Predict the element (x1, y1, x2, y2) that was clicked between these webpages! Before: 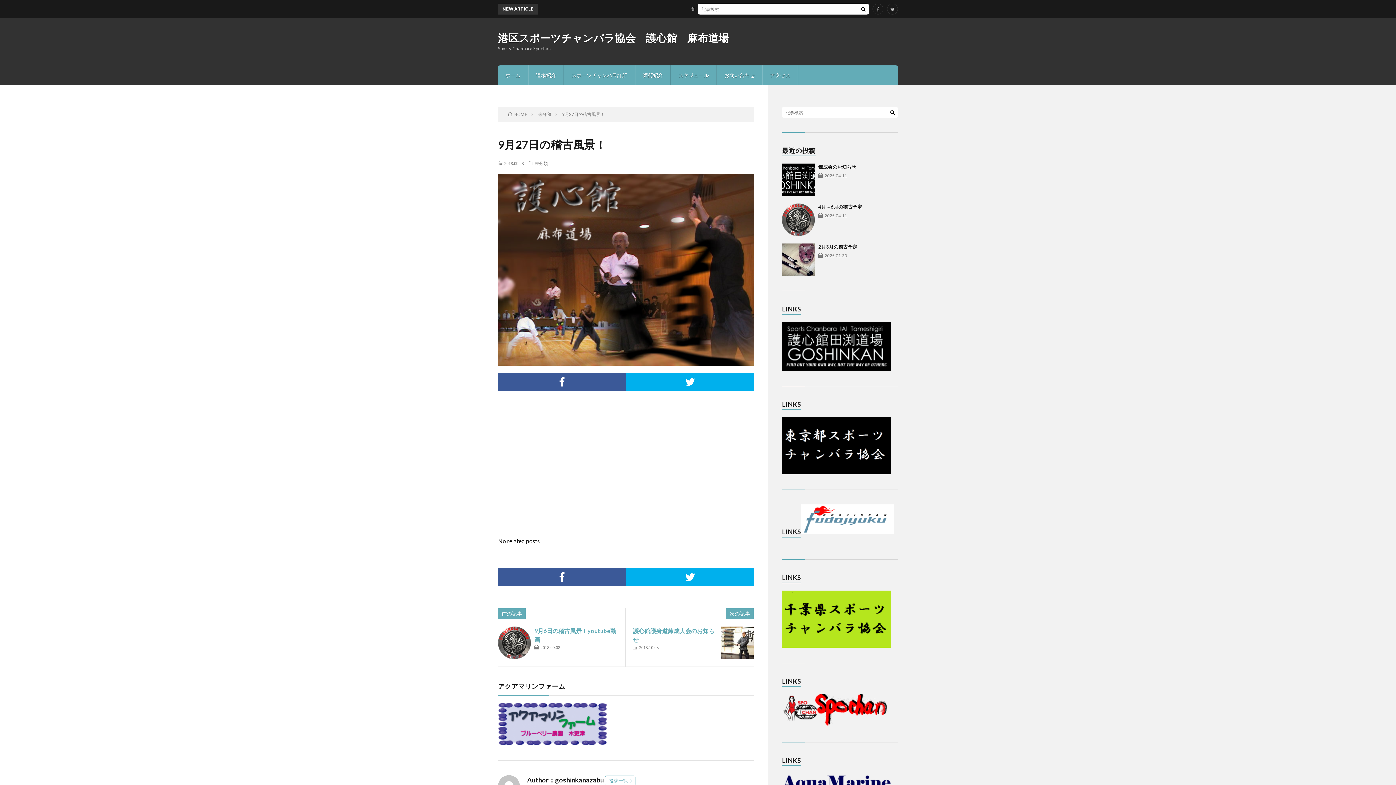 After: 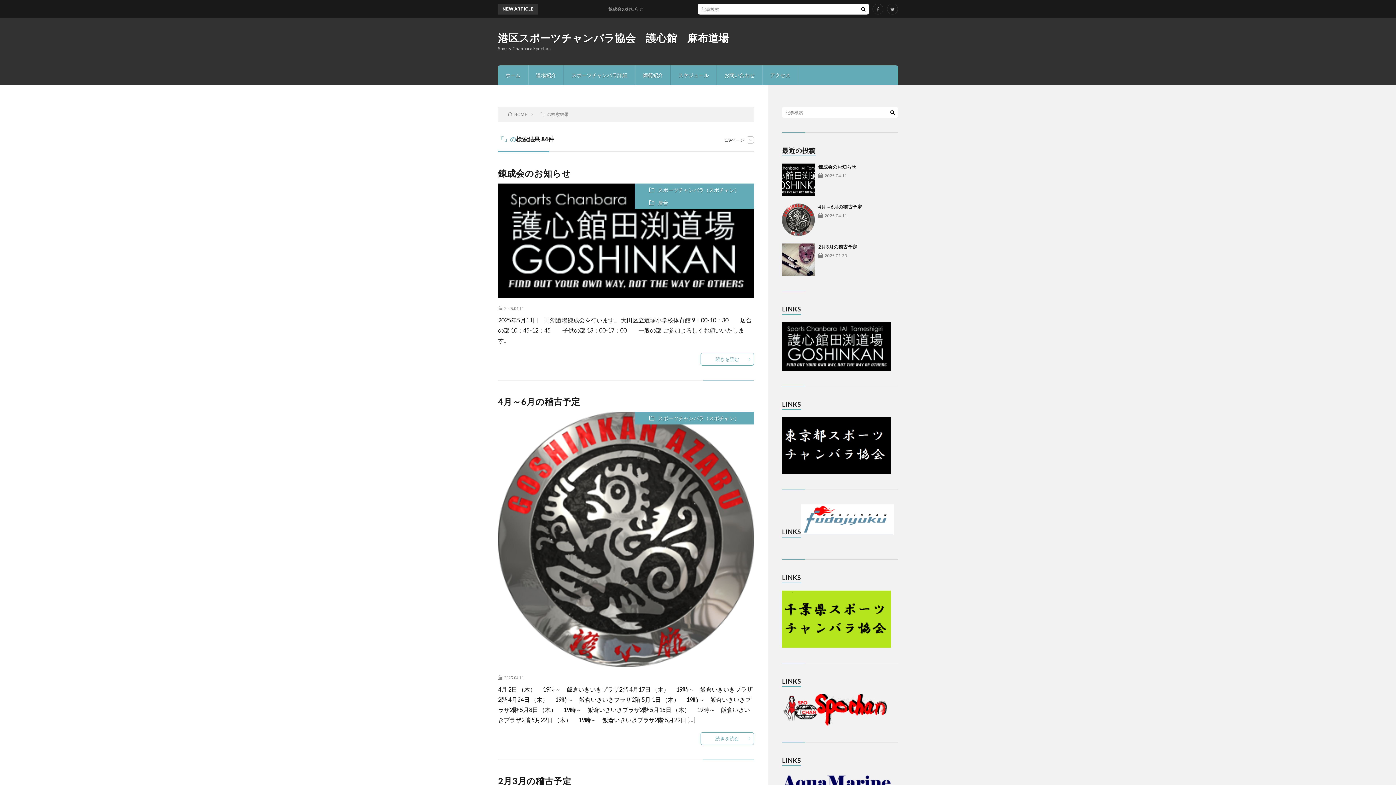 Action: bbox: (887, 106, 898, 117)